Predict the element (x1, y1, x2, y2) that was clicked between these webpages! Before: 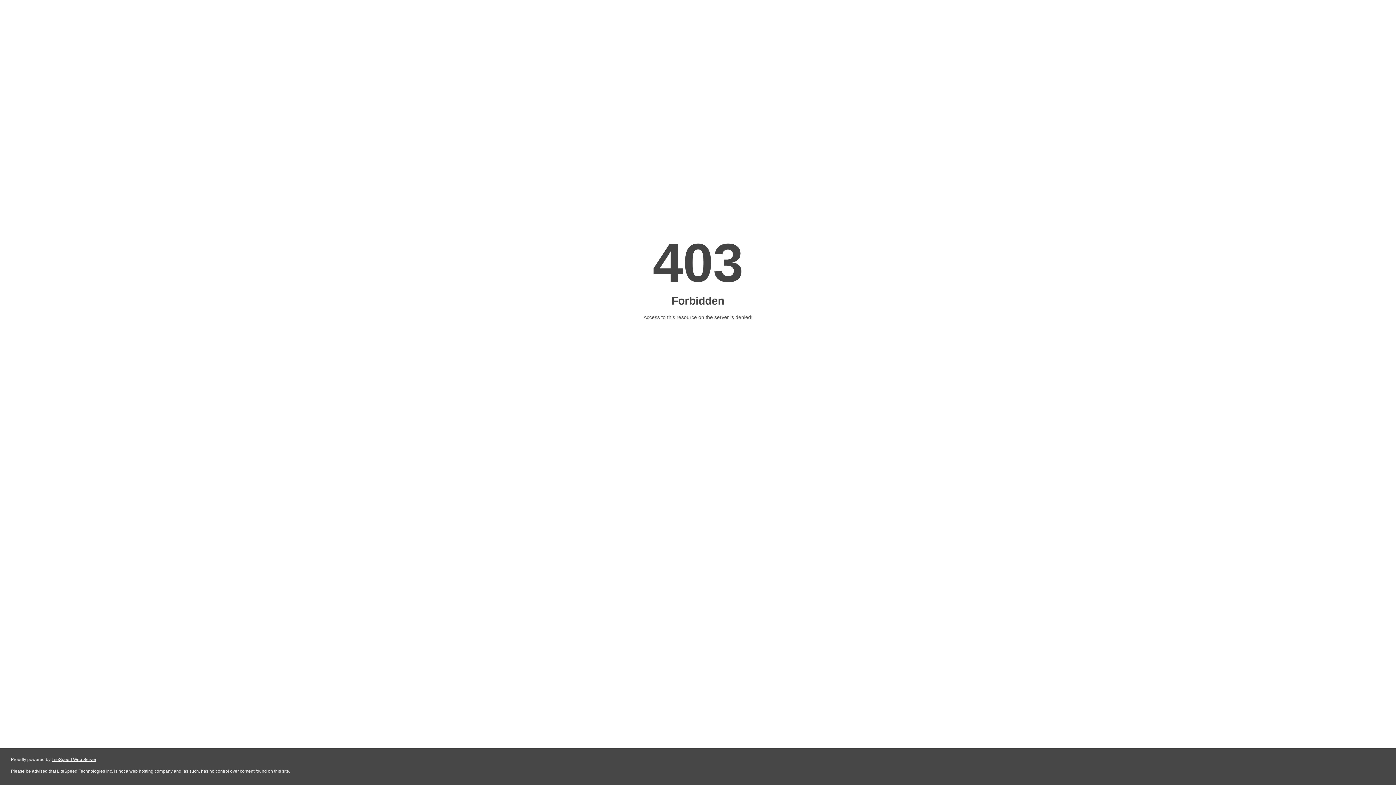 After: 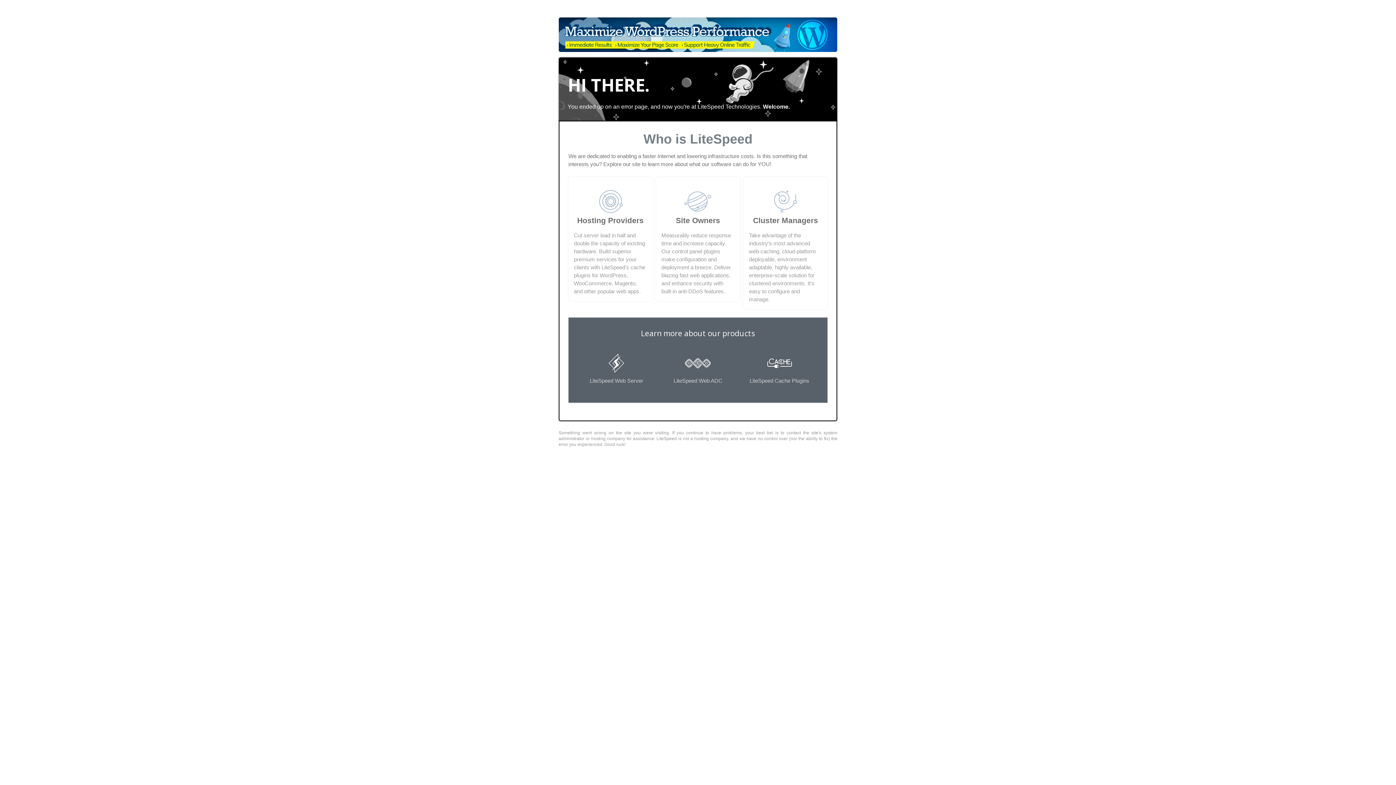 Action: bbox: (51, 757, 96, 762) label: LiteSpeed Web Server